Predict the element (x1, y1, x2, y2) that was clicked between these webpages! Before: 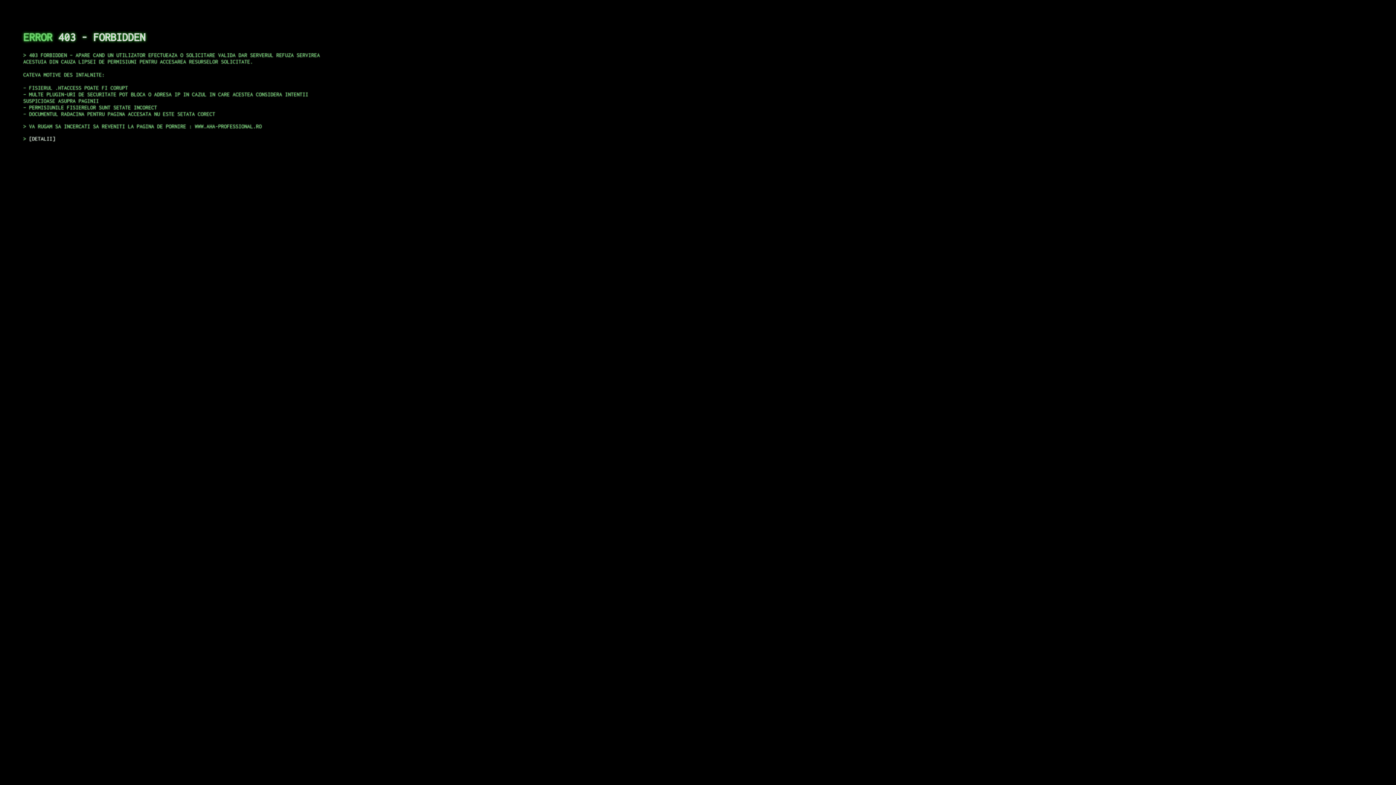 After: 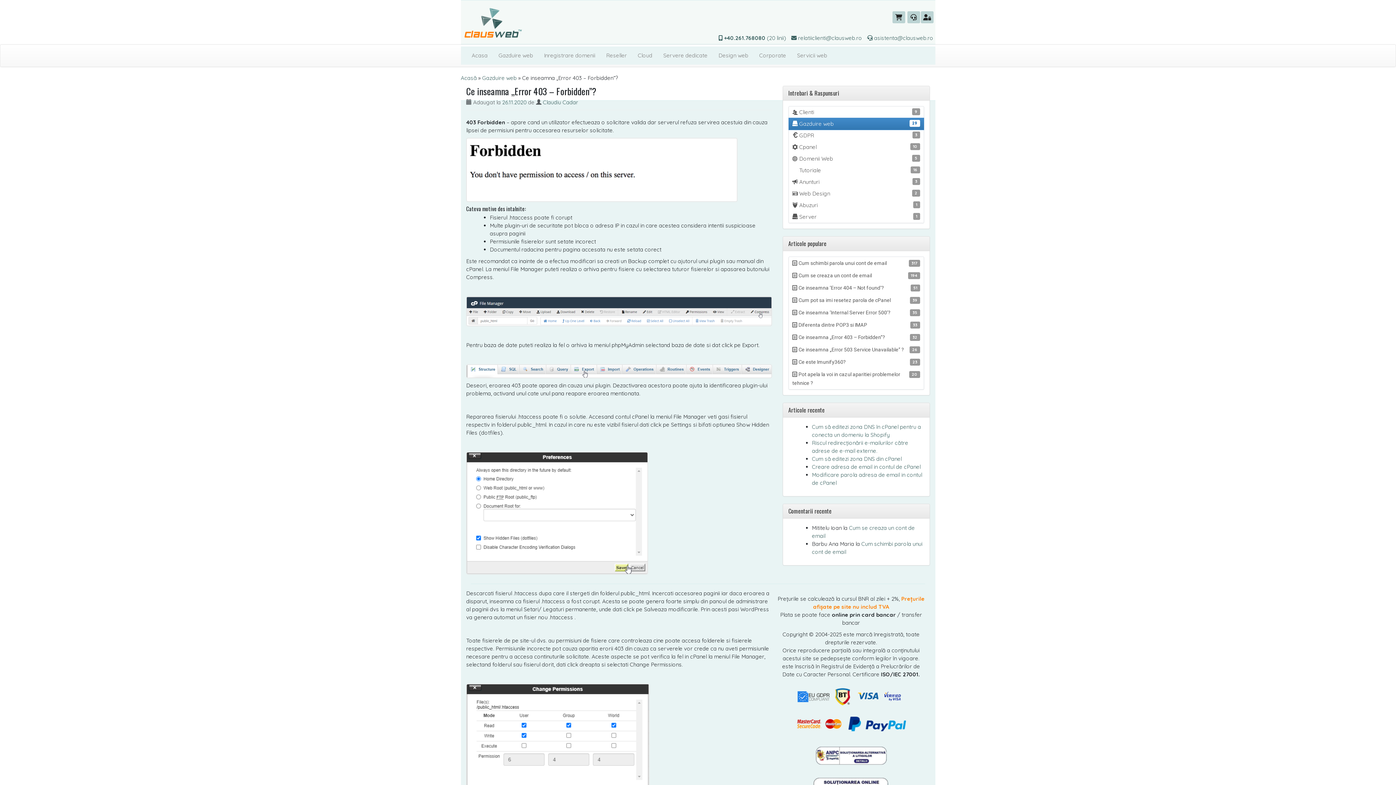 Action: label: DETALII bbox: (29, 135, 55, 141)